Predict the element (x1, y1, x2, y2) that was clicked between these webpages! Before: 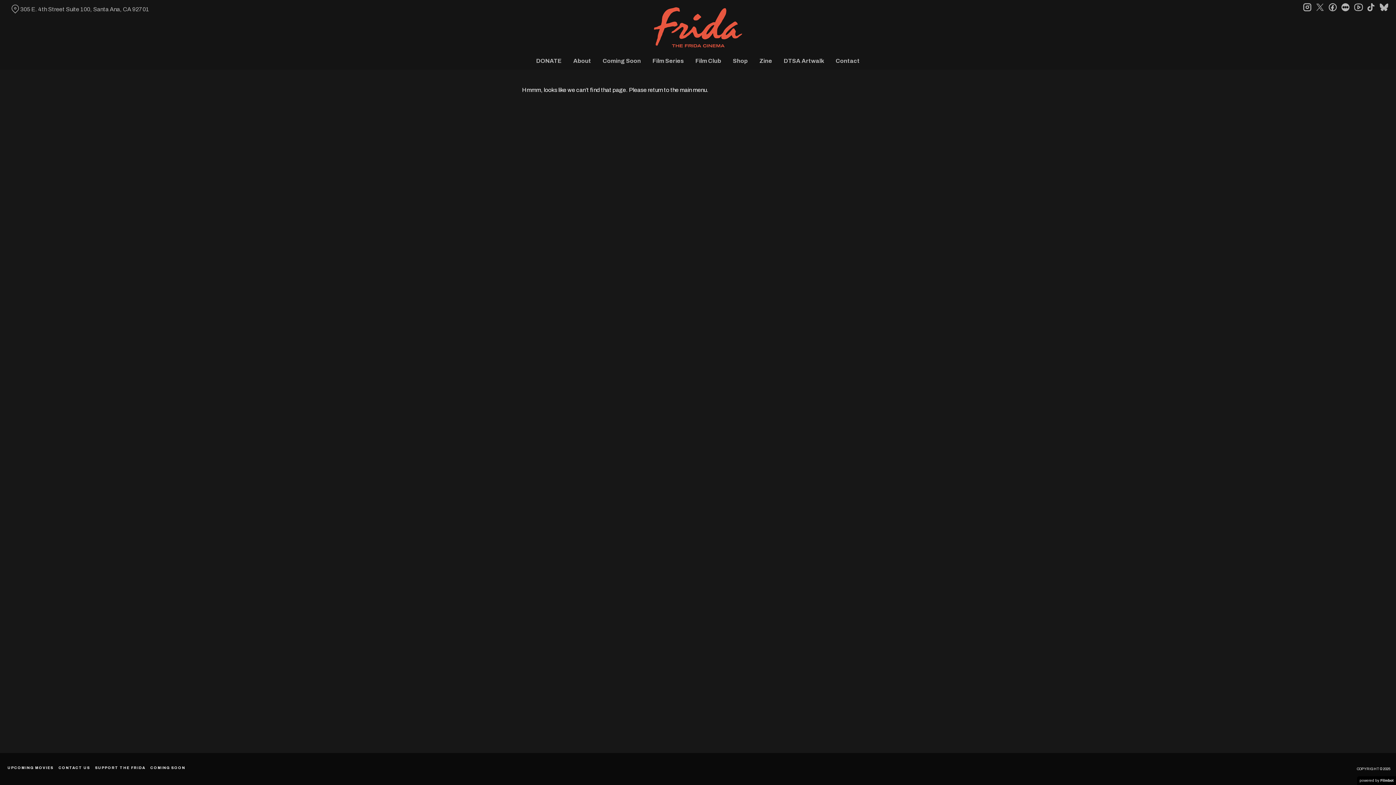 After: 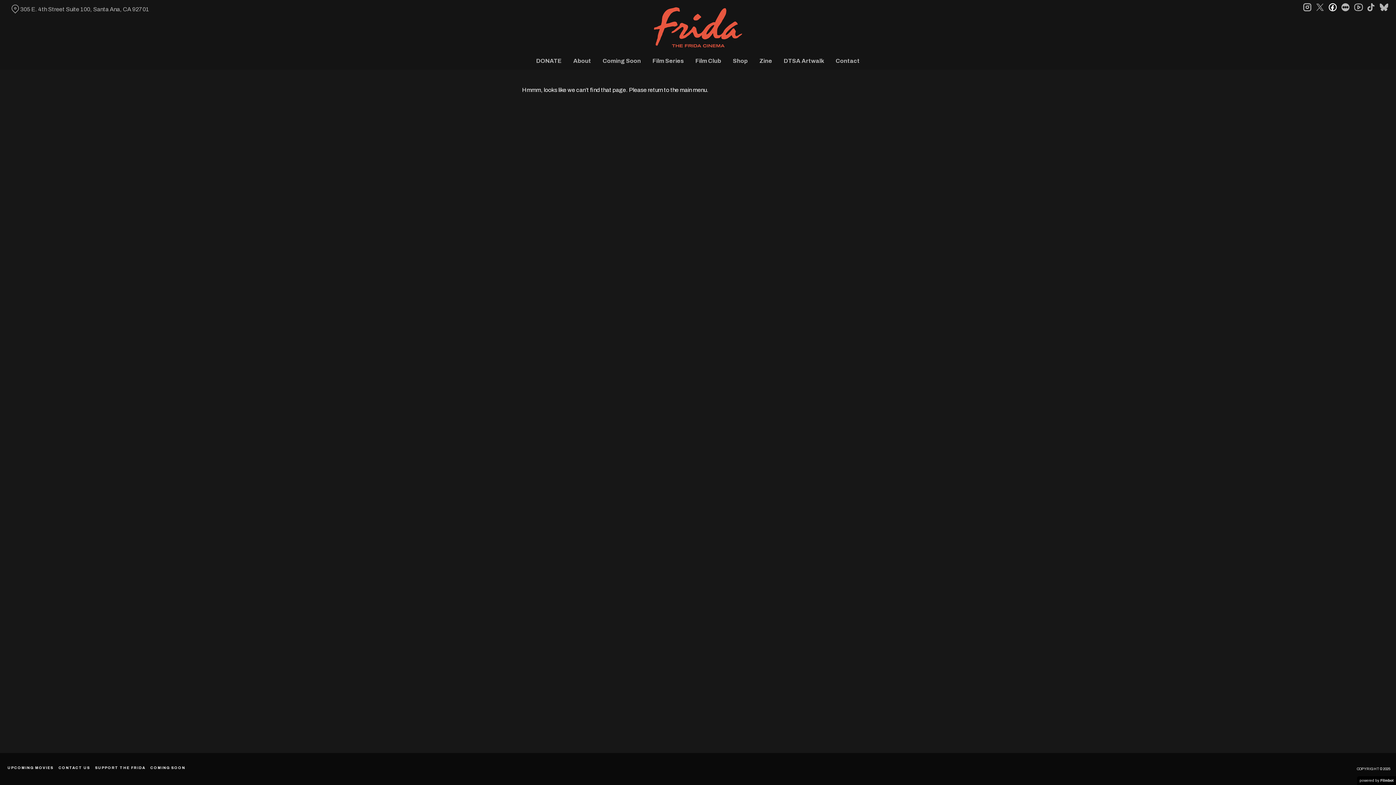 Action: label: facebook bbox: (1329, 2, 1337, 10)